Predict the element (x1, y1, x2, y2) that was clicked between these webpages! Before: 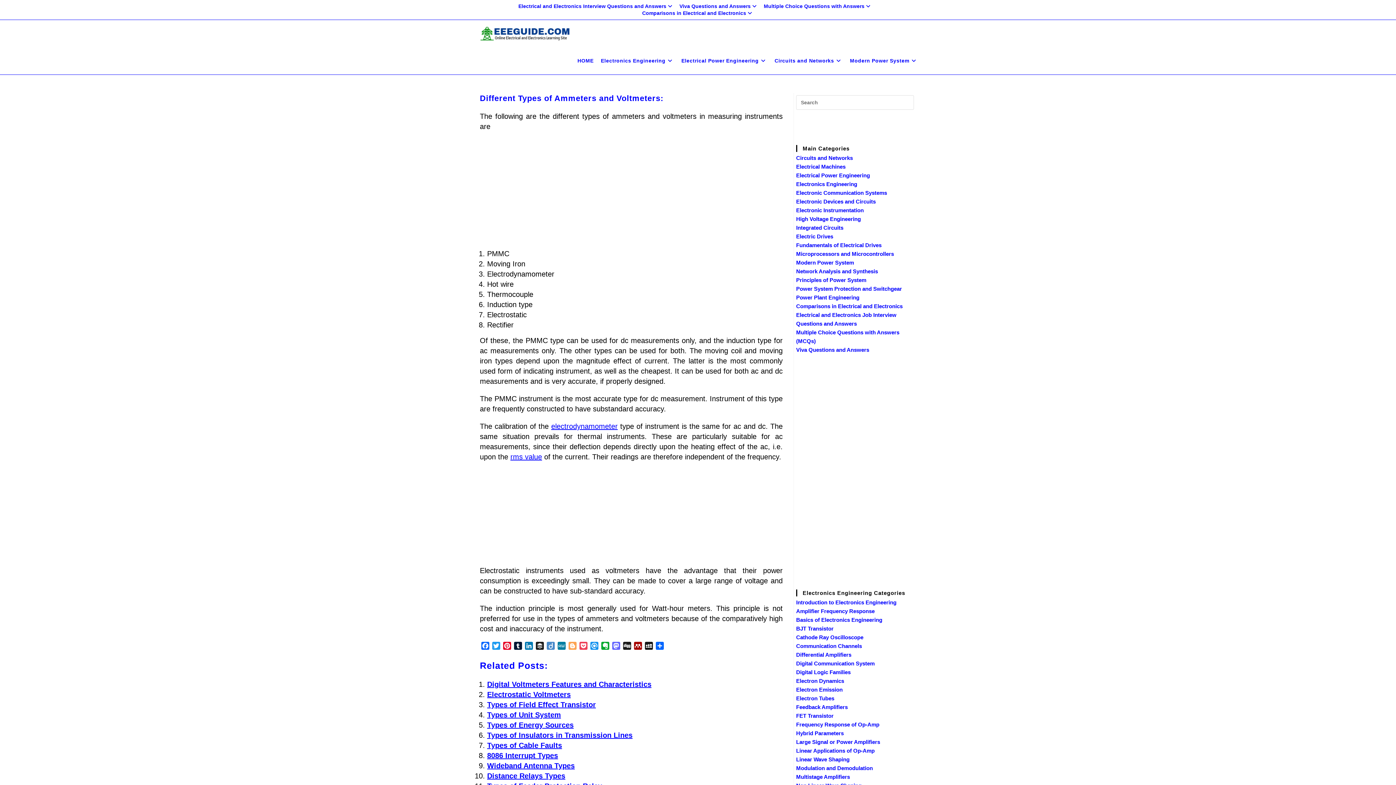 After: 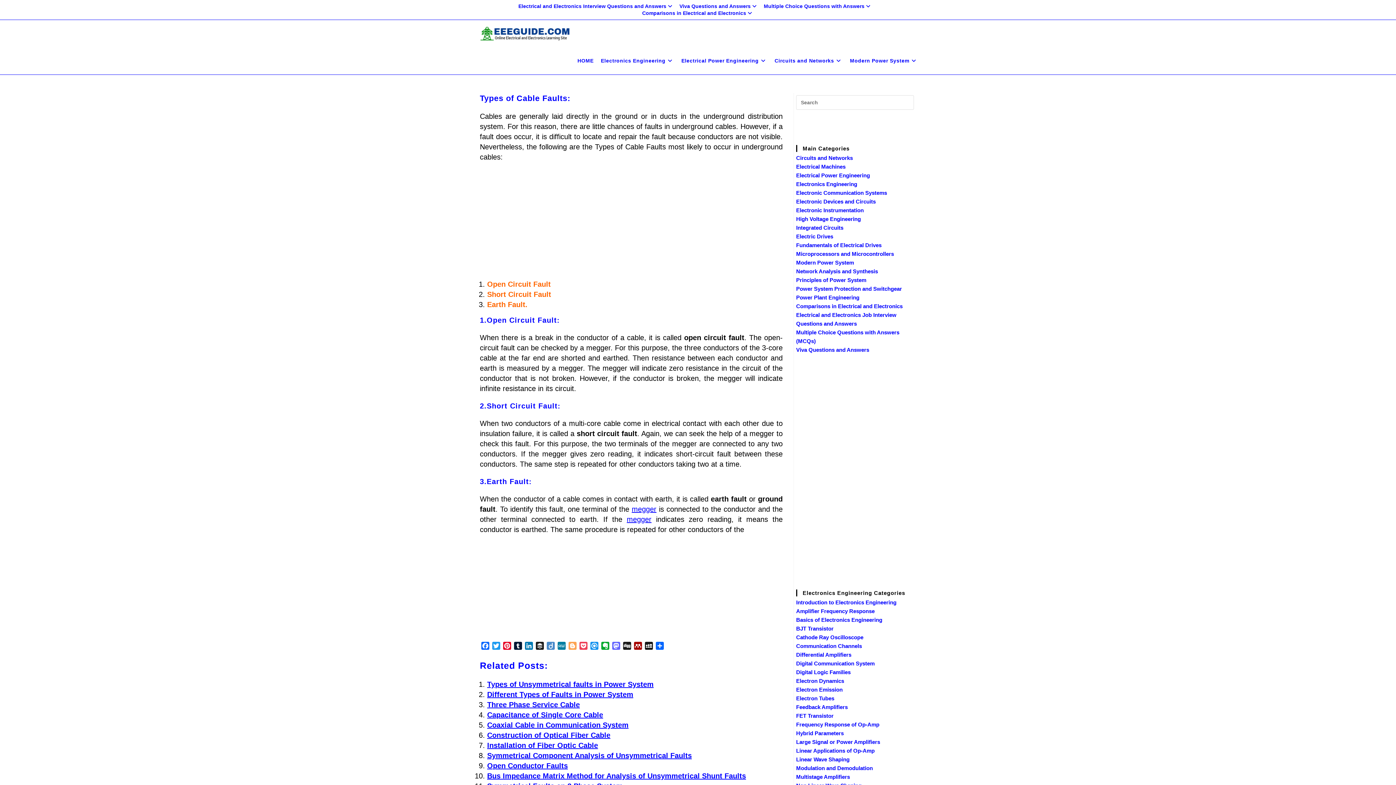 Action: bbox: (487, 741, 562, 749) label: Types of Cable Faults